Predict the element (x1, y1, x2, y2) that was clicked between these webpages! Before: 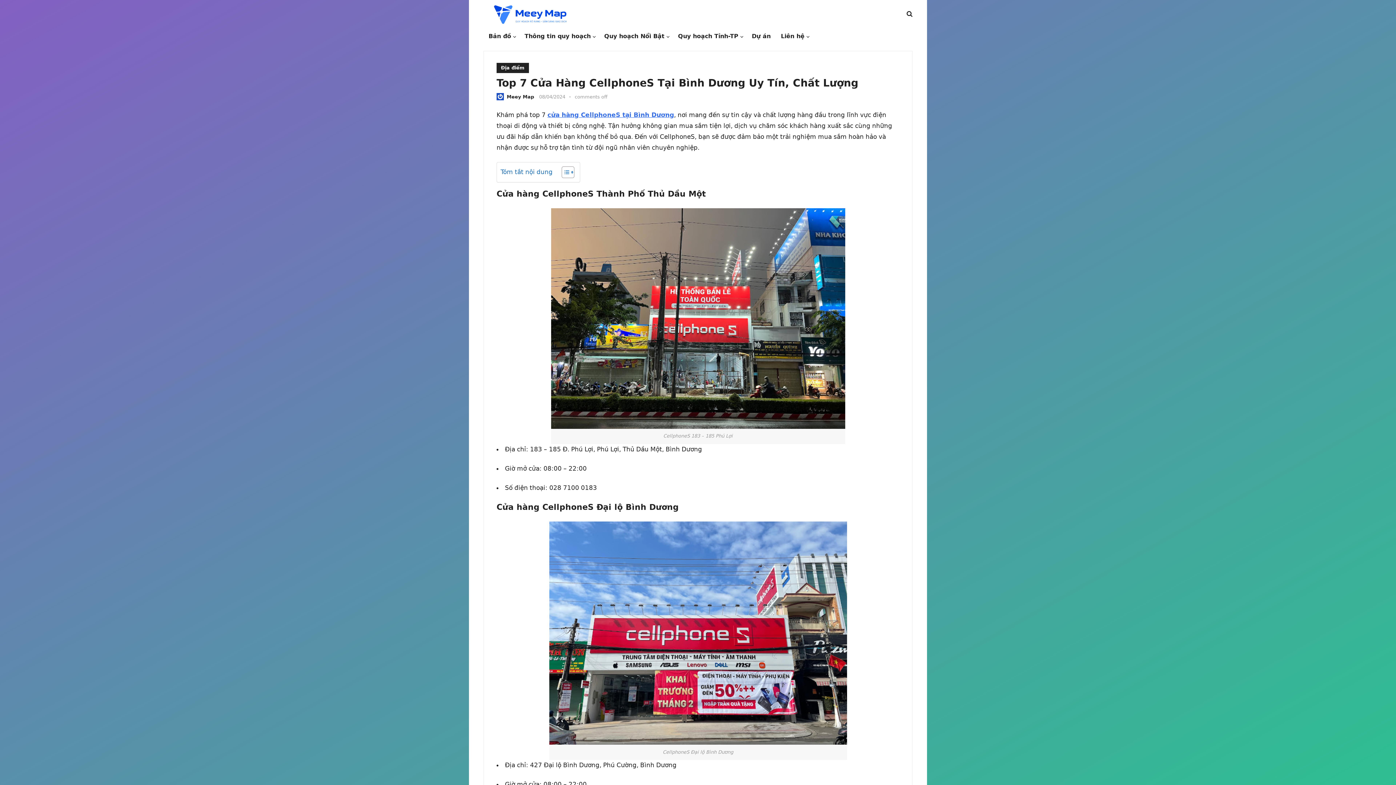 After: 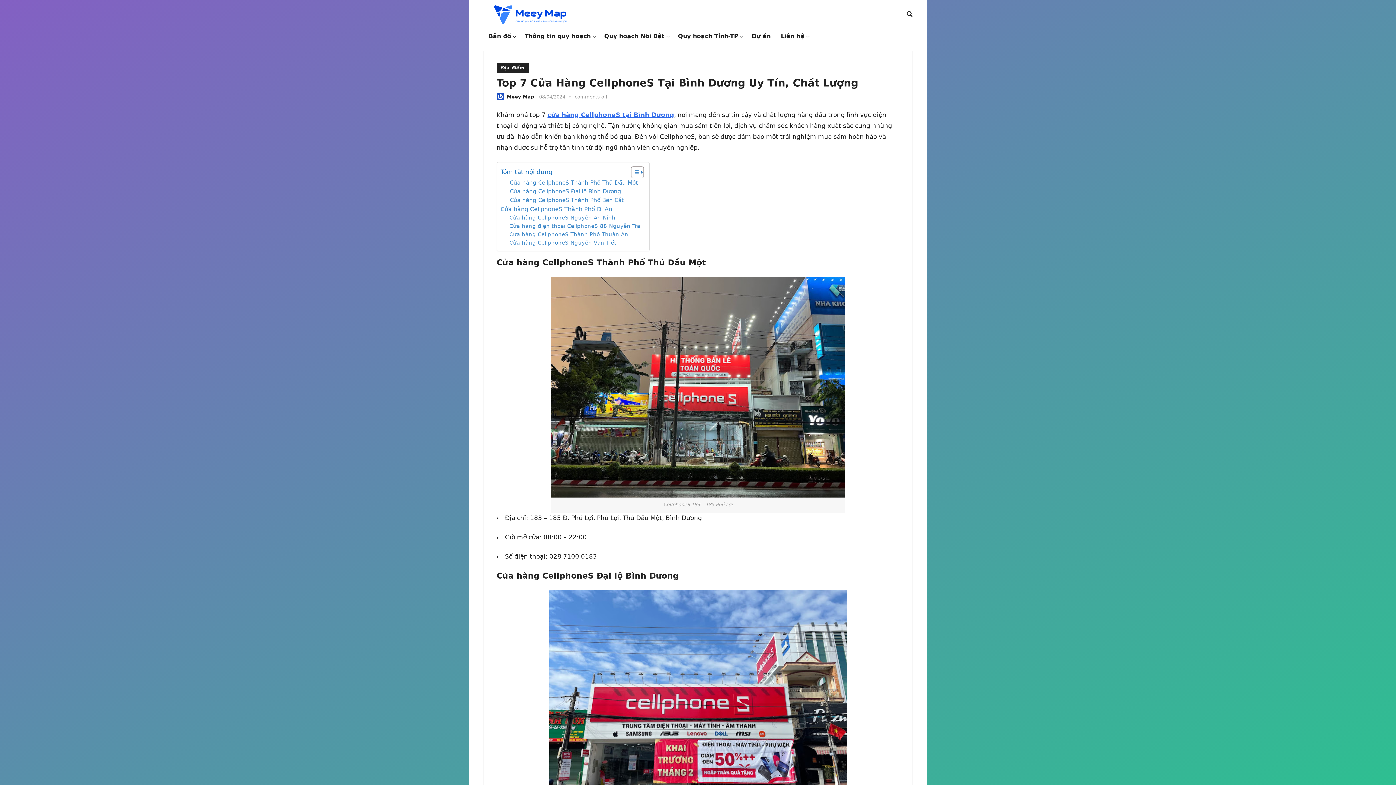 Action: label: Toggle Table of Content bbox: (556, 166, 572, 178)